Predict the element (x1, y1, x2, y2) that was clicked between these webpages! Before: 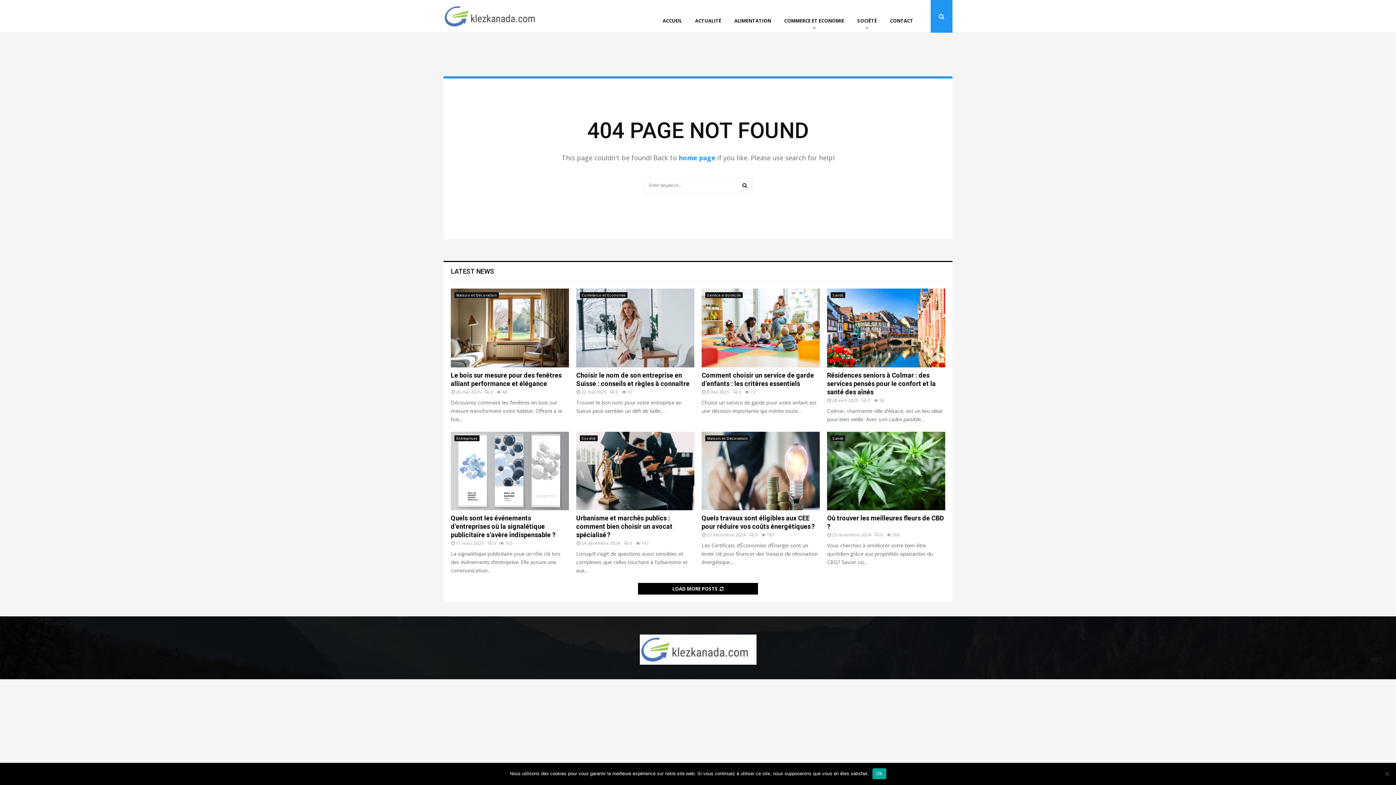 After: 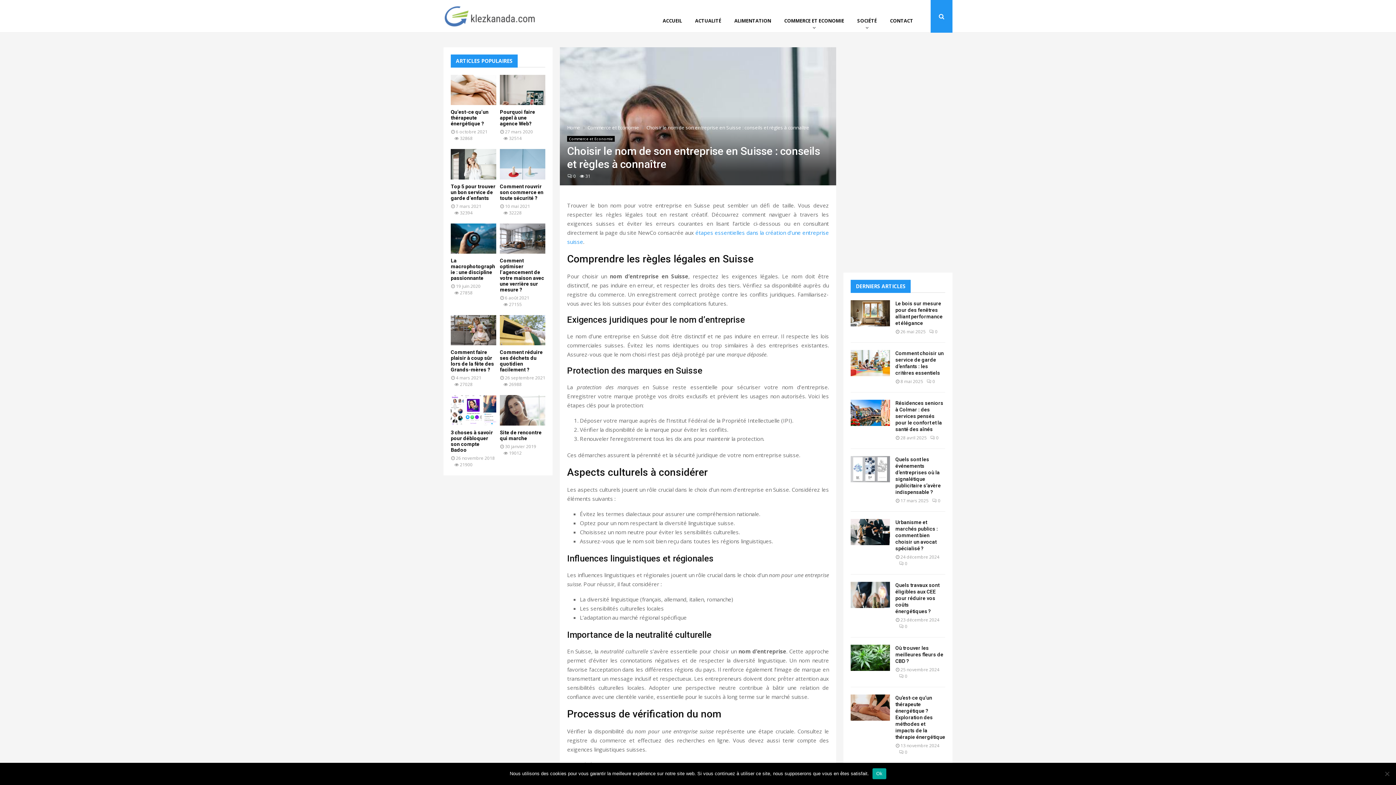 Action: bbox: (610, 388, 618, 395) label: 0